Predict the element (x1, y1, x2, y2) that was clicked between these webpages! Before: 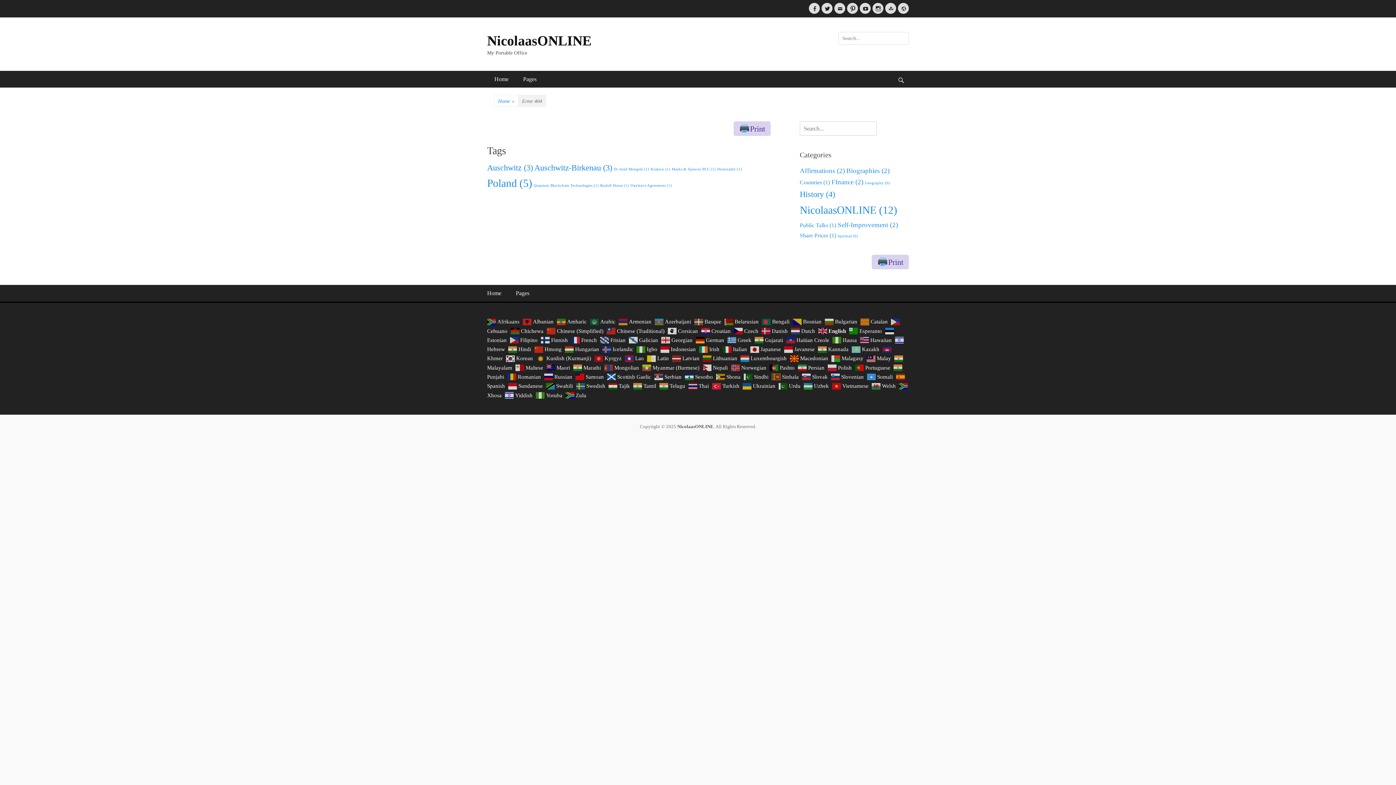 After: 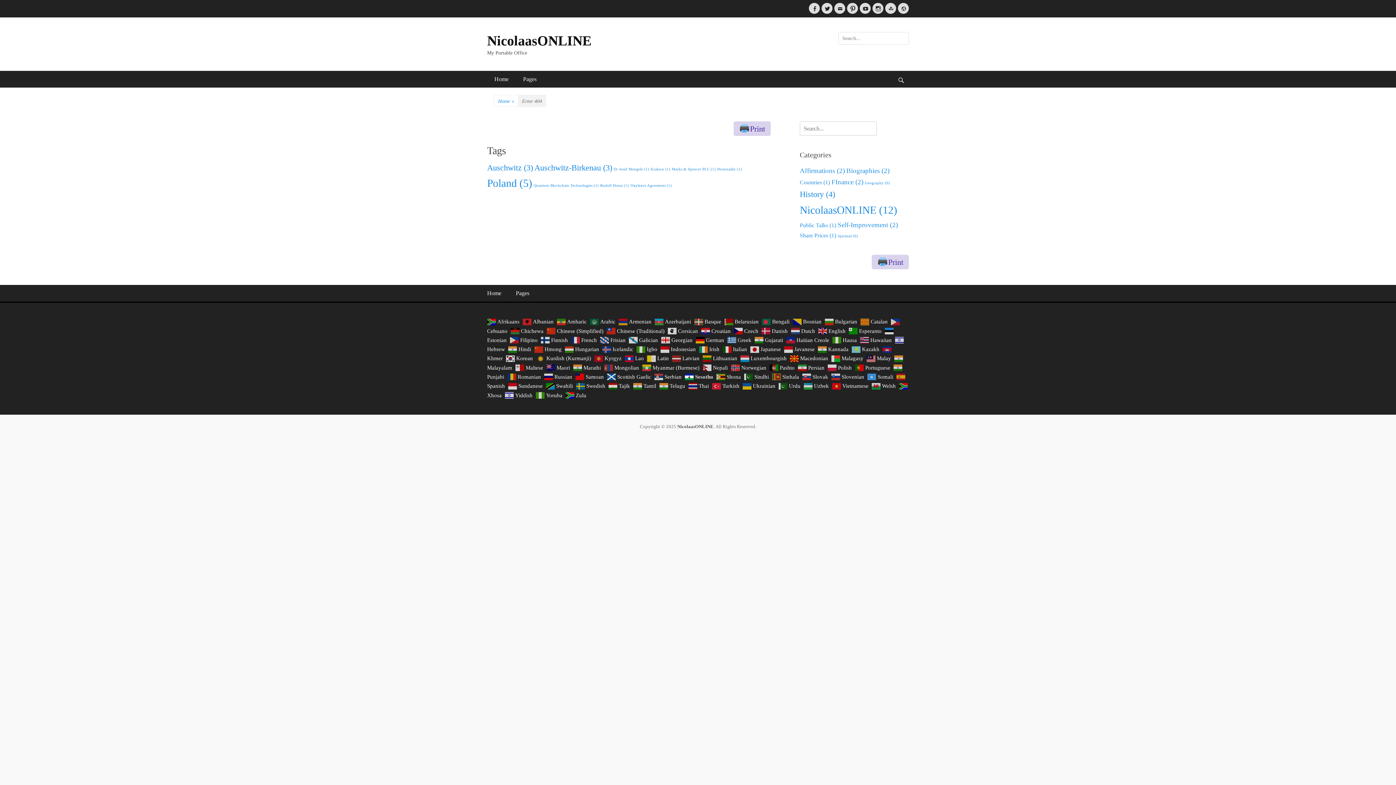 Action: label:  Sesotho bbox: (685, 374, 714, 379)